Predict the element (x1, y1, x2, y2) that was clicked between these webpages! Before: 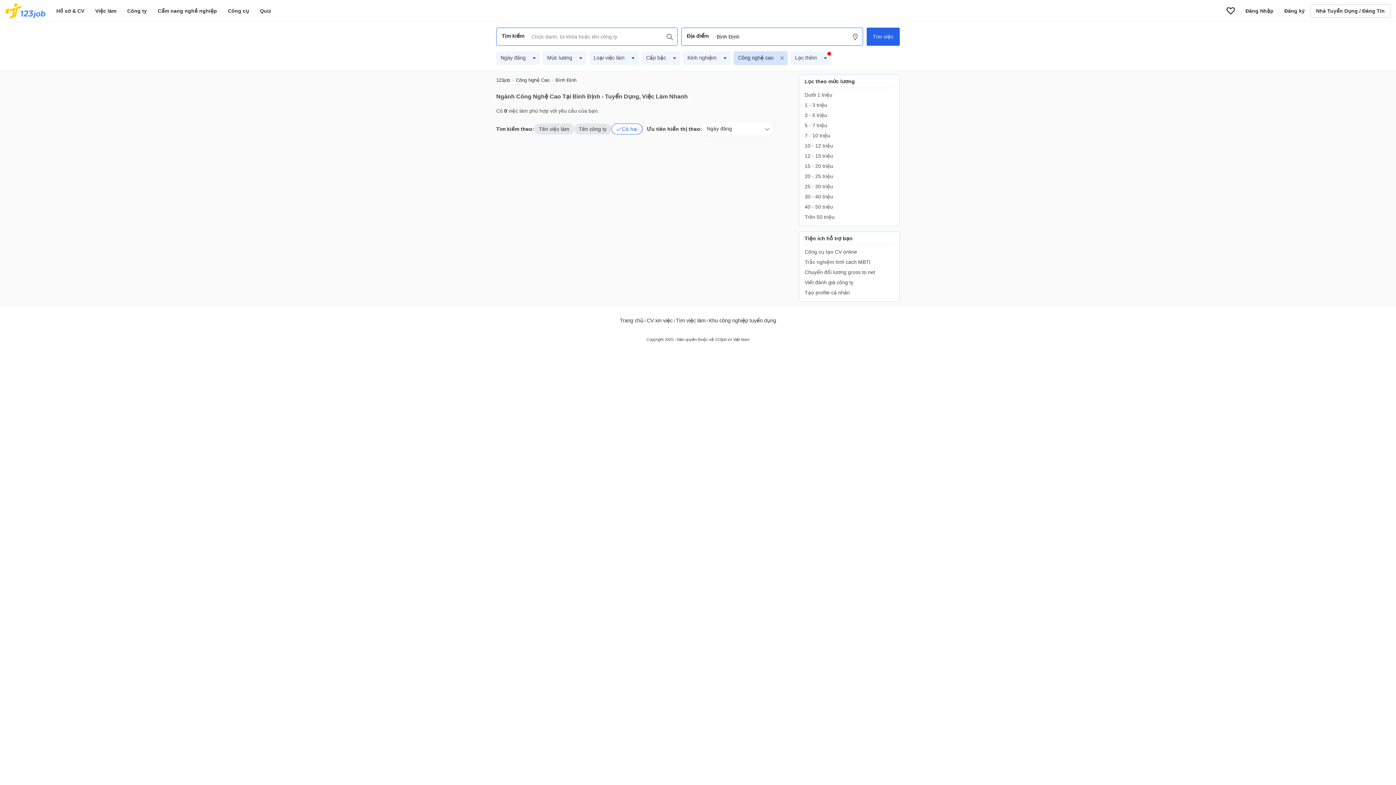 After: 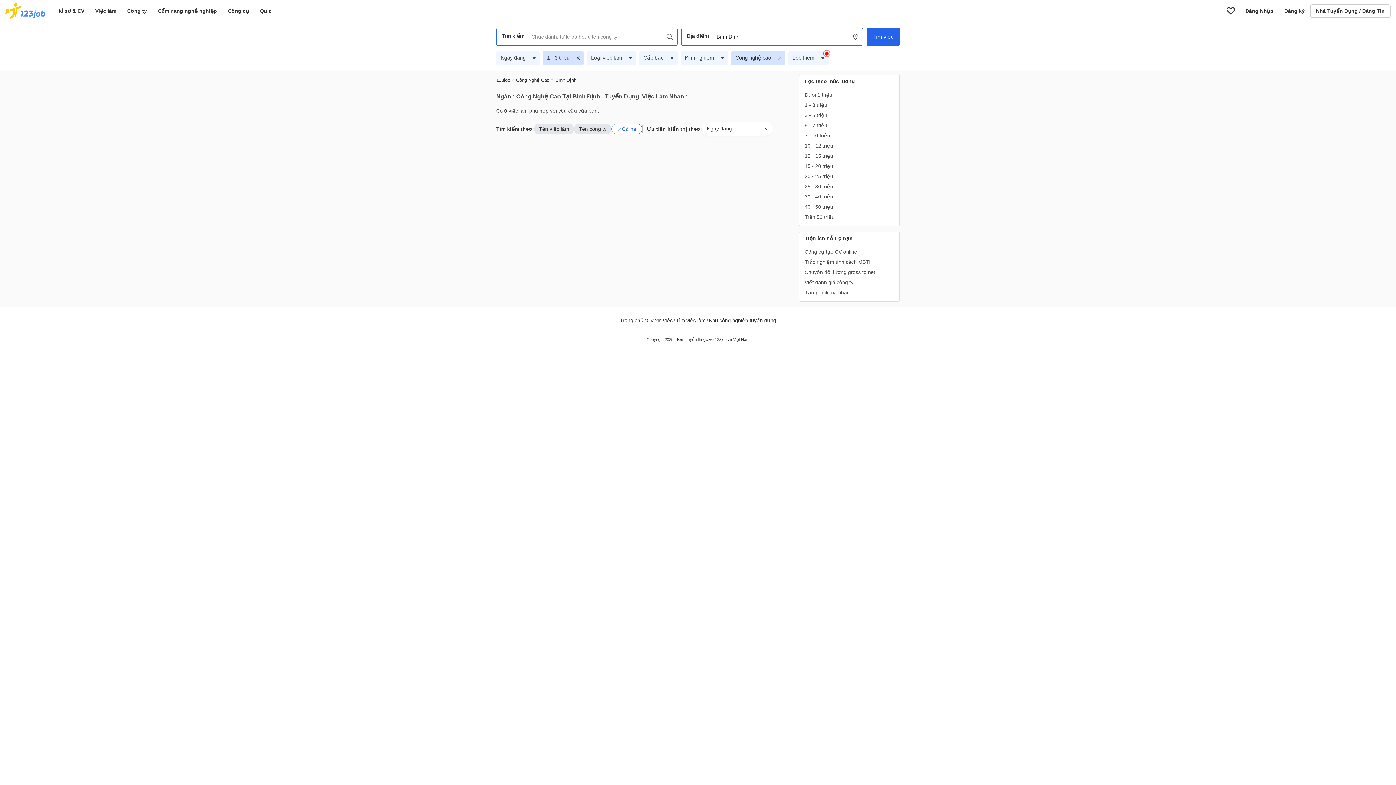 Action: bbox: (804, 100, 894, 110) label: 1 - 3 triệu